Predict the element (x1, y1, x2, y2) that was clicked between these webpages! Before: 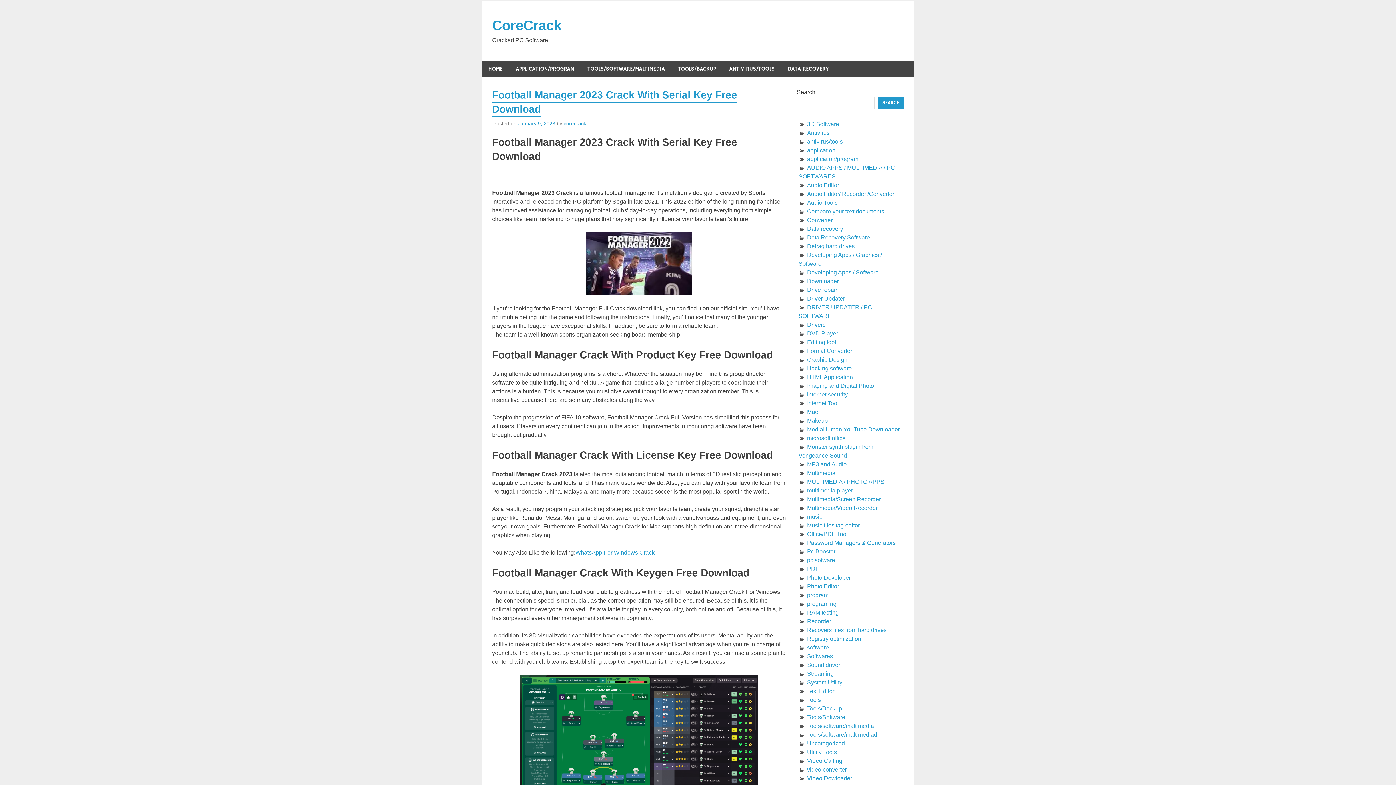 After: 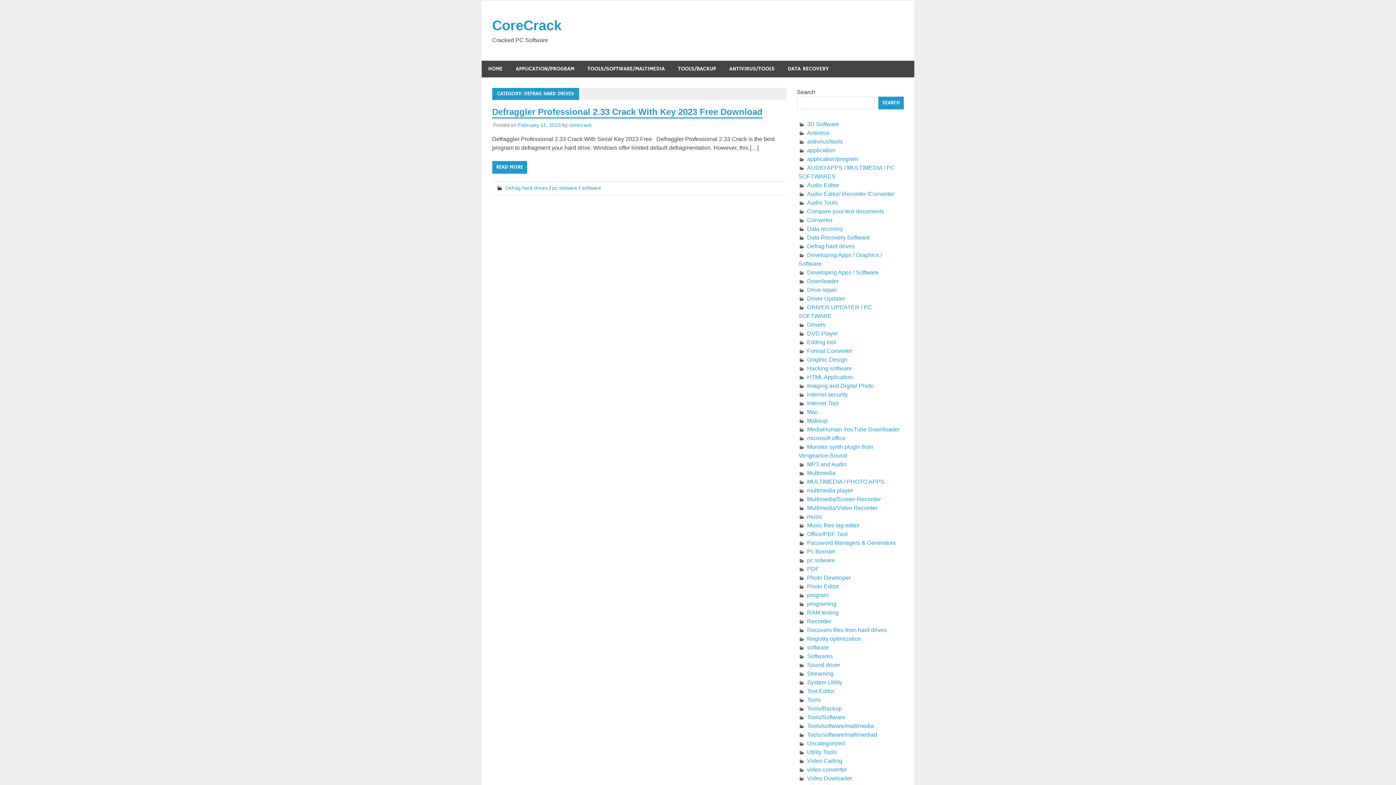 Action: label: Defrag hard drives bbox: (807, 243, 854, 249)